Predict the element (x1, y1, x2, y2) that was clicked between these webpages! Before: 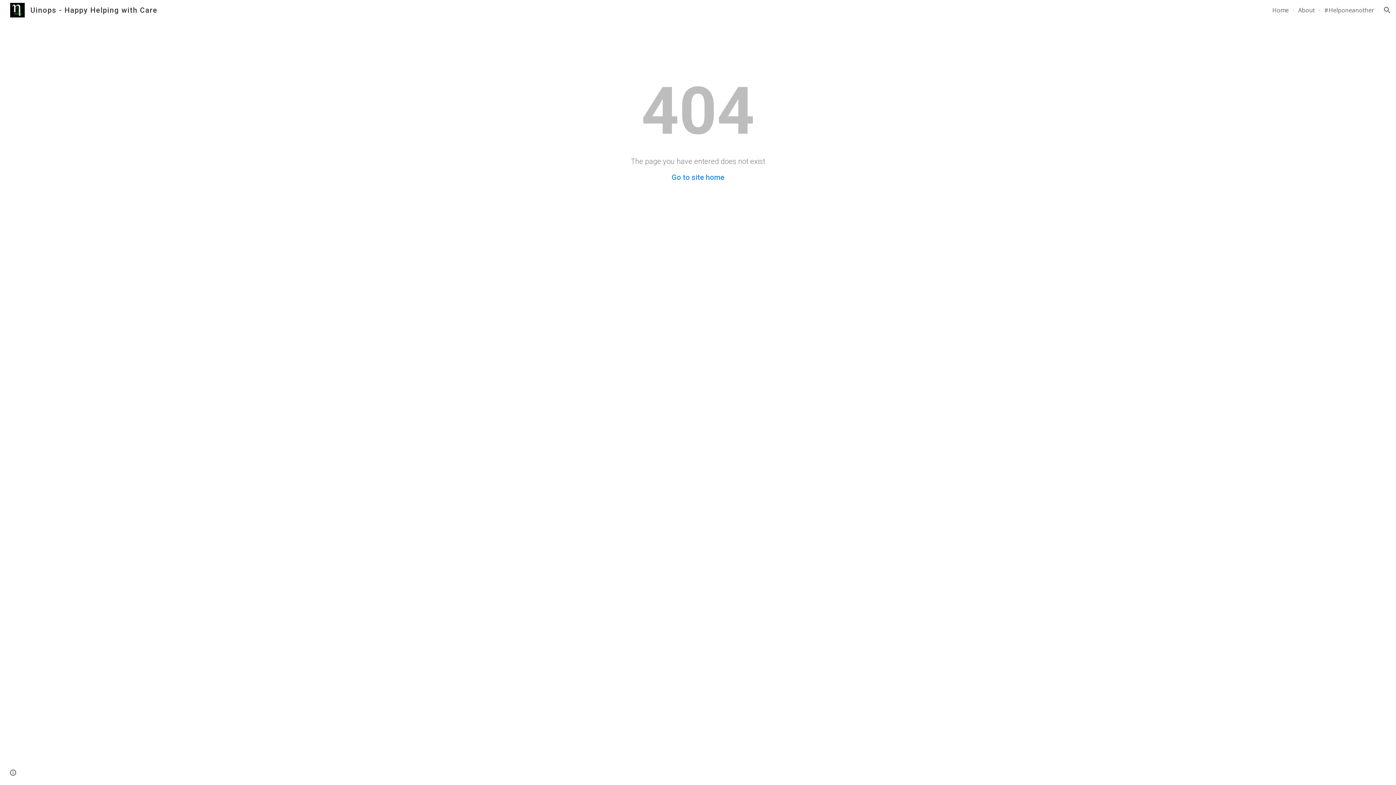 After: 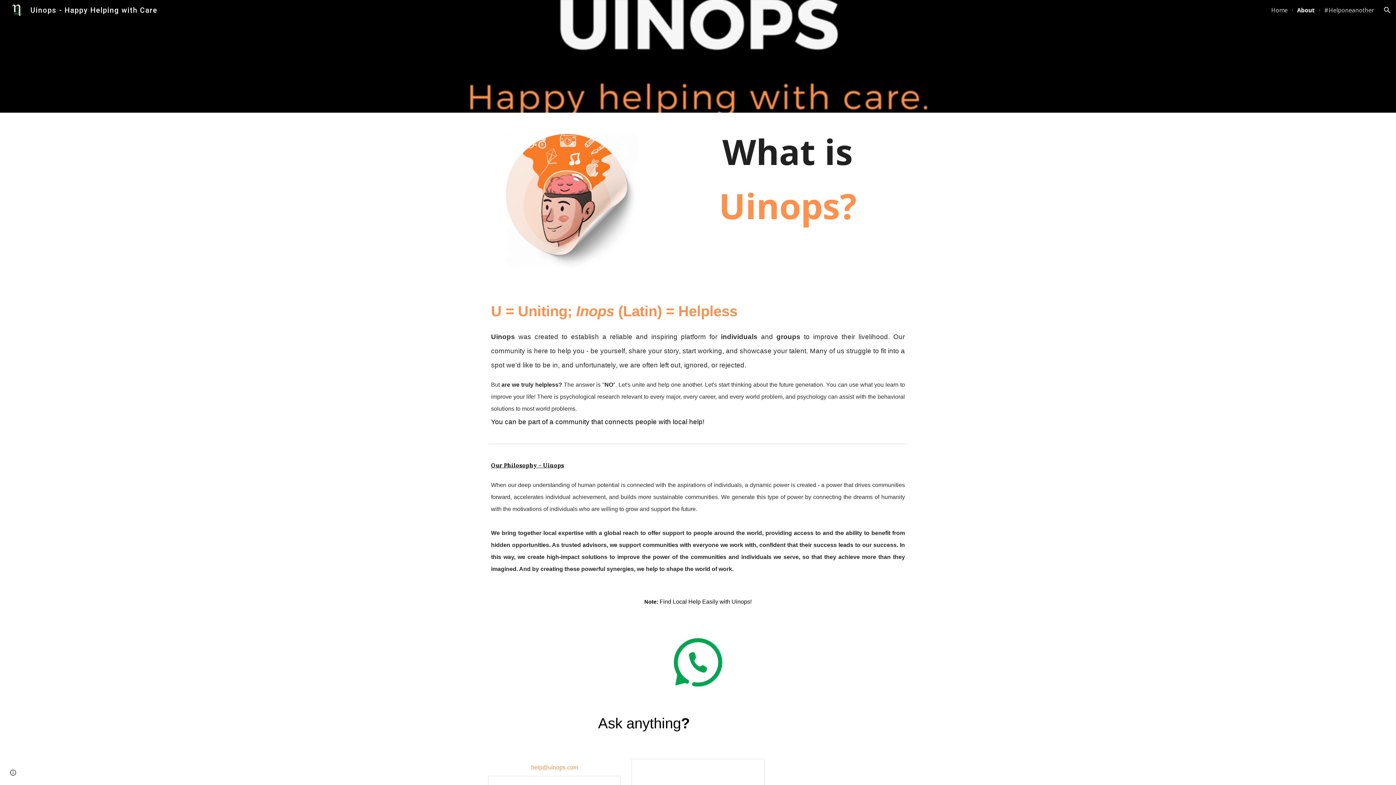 Action: label: About bbox: (1298, 6, 1315, 14)